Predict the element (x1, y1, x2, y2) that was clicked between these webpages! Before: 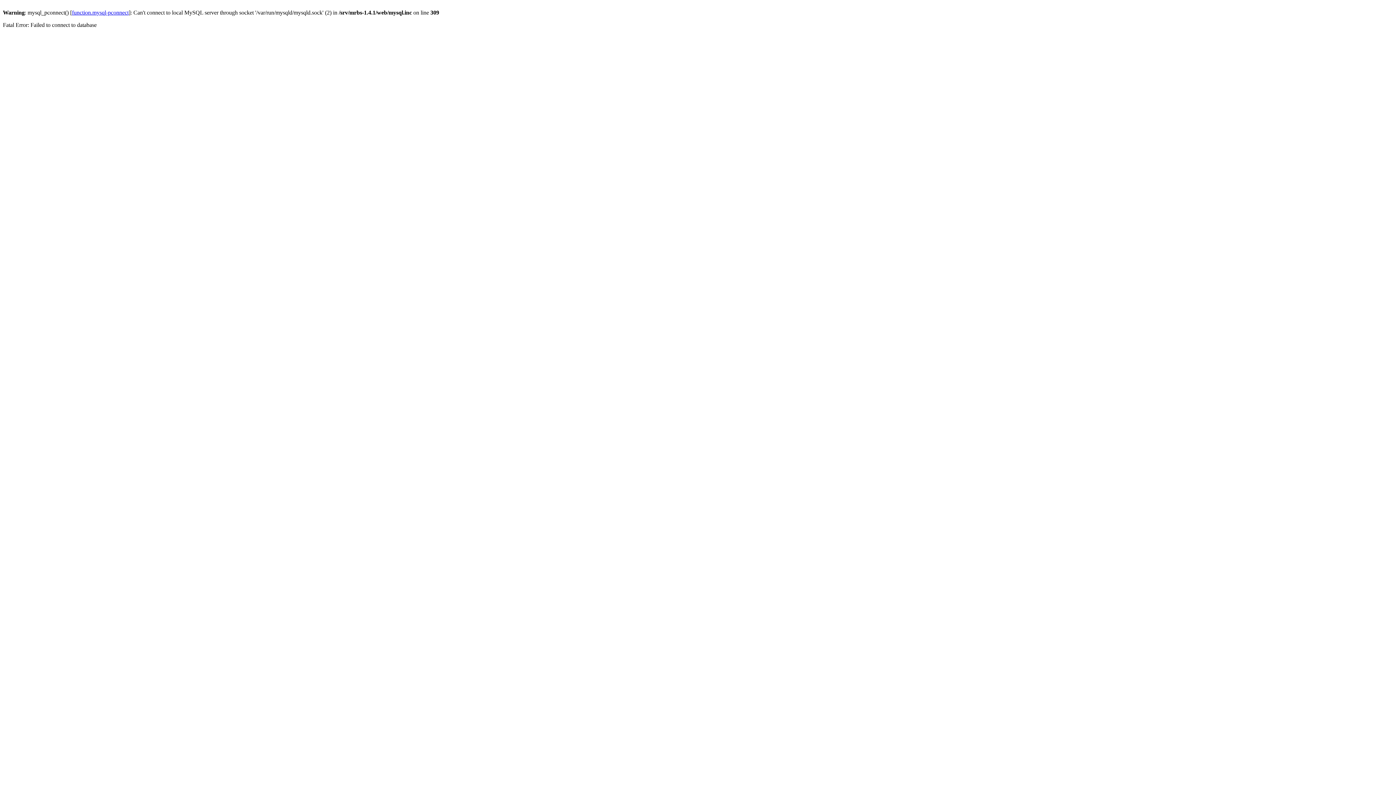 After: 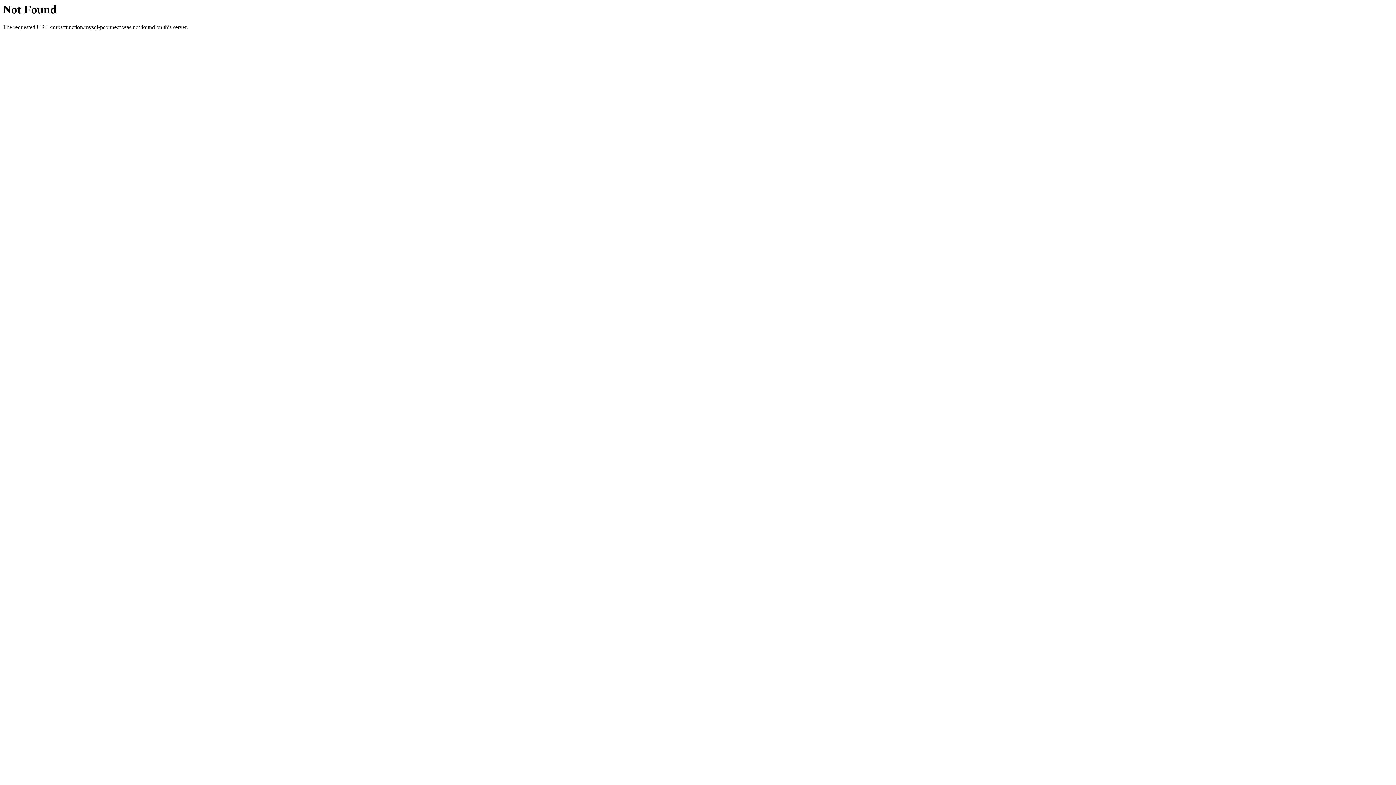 Action: bbox: (72, 9, 128, 15) label: function.mysql-pconnect